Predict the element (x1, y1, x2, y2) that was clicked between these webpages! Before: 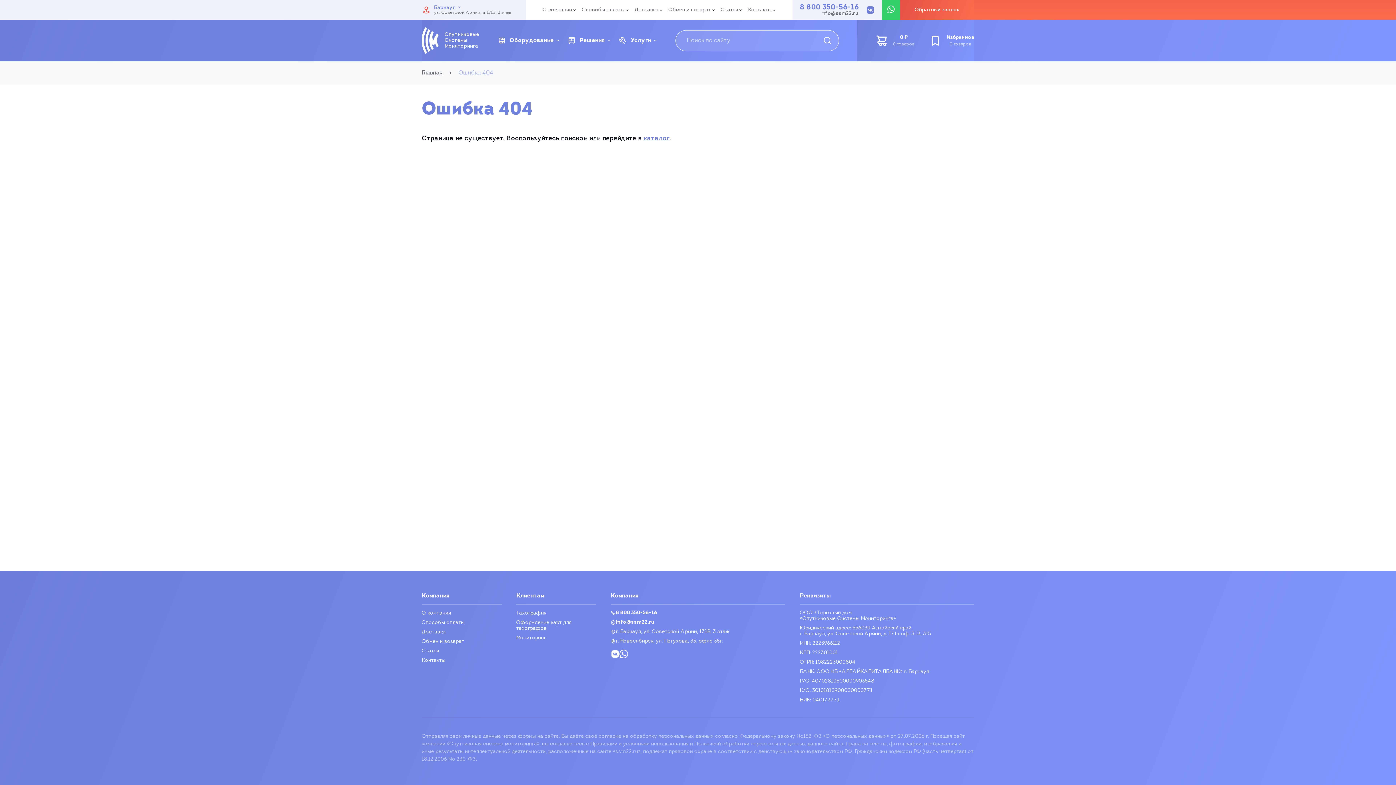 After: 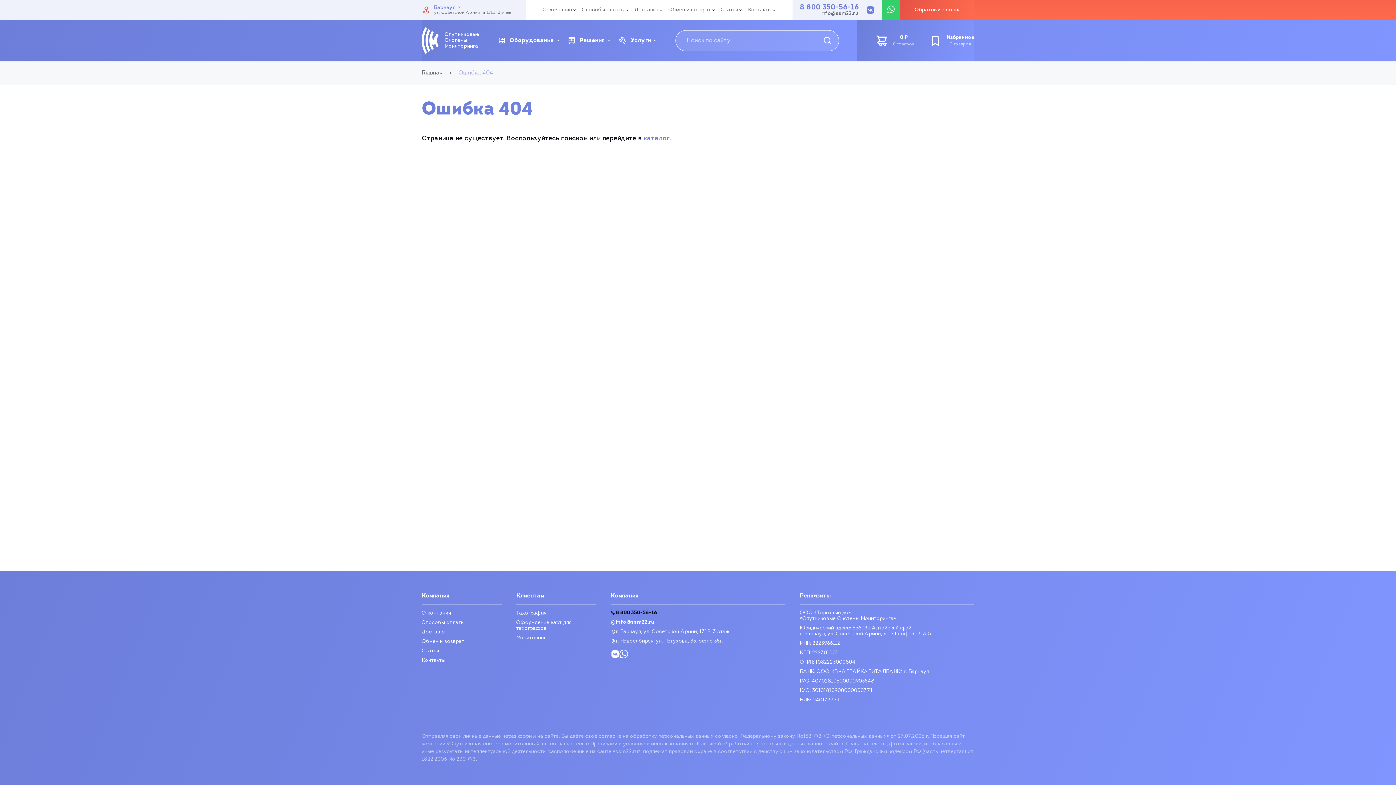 Action: label: 8 800 350-56-16 bbox: (610, 610, 785, 616)